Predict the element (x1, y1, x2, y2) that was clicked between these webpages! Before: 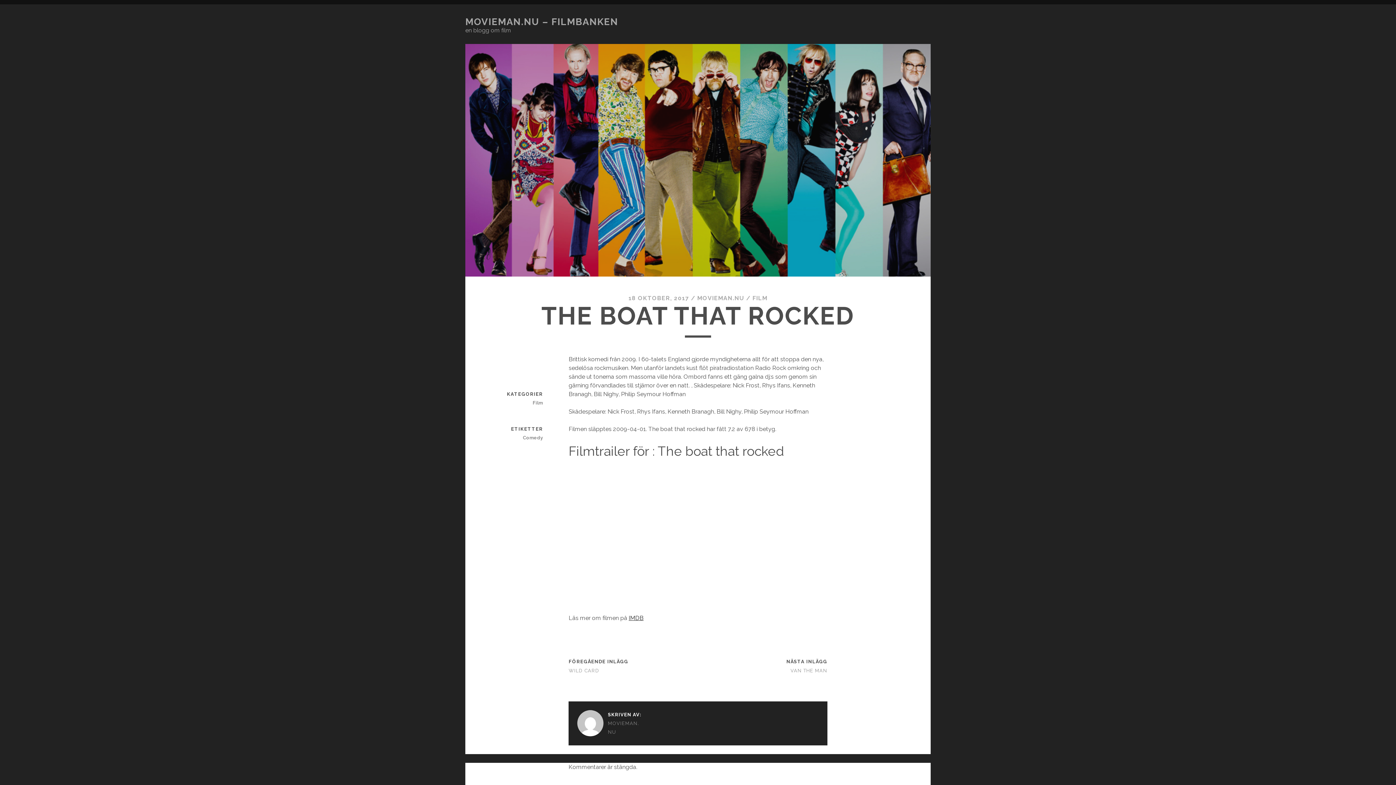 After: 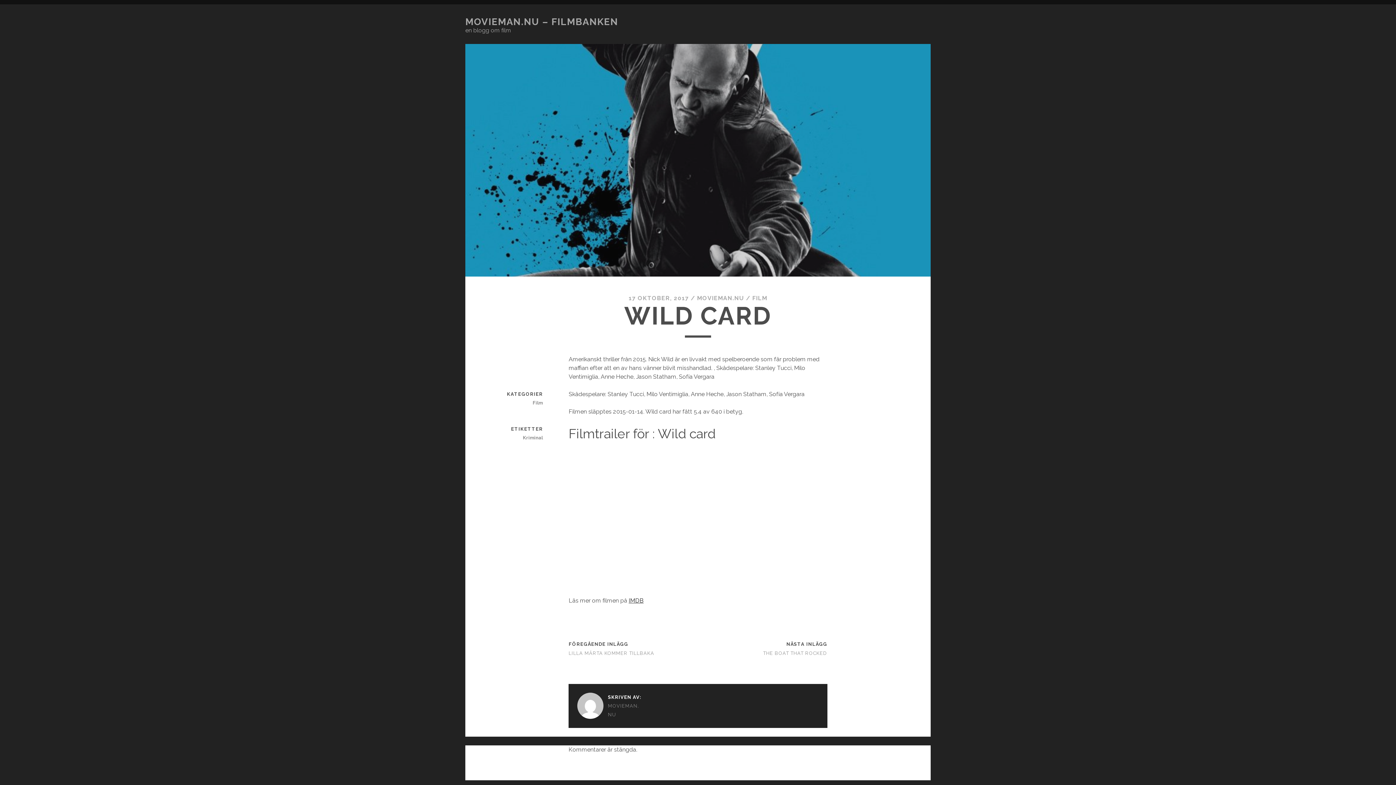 Action: label: WILD CARD bbox: (568, 668, 599, 673)